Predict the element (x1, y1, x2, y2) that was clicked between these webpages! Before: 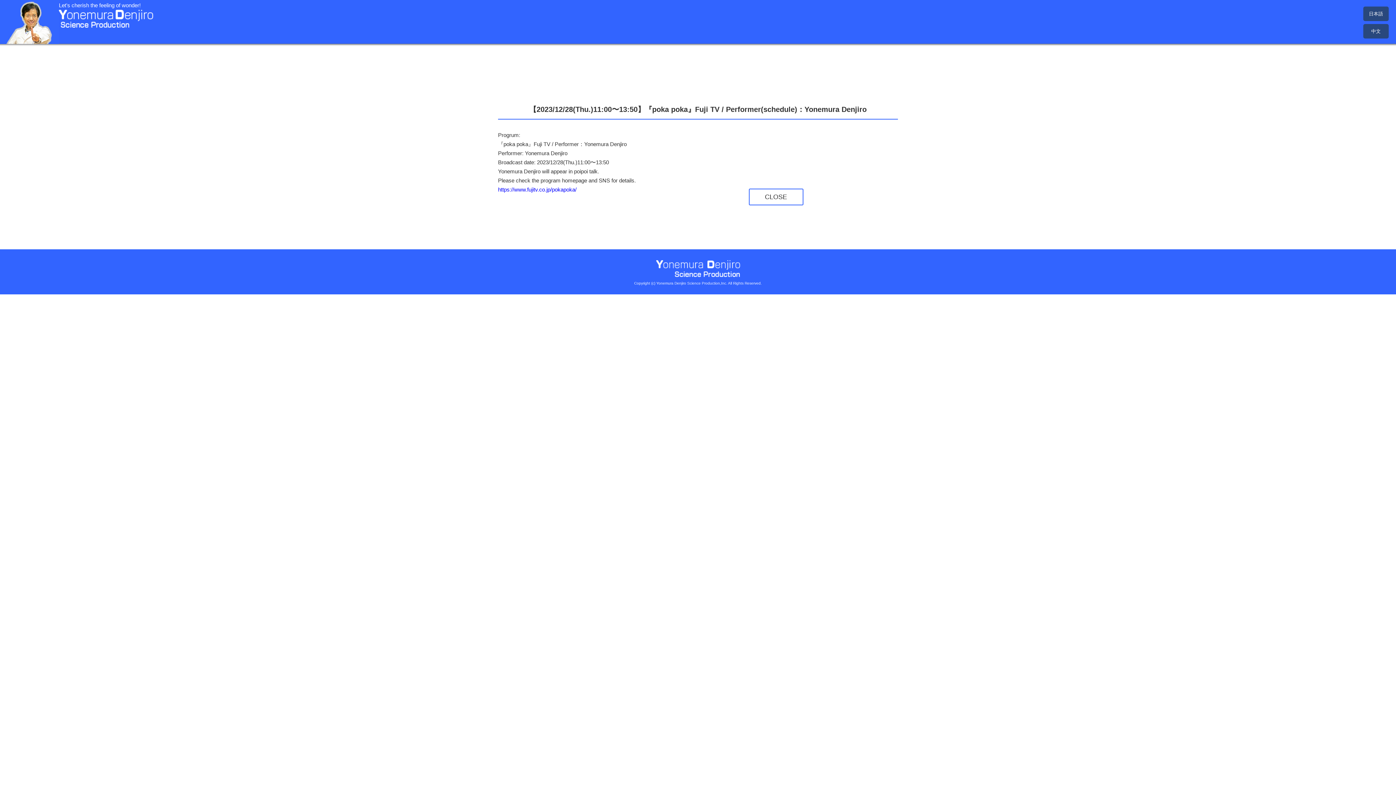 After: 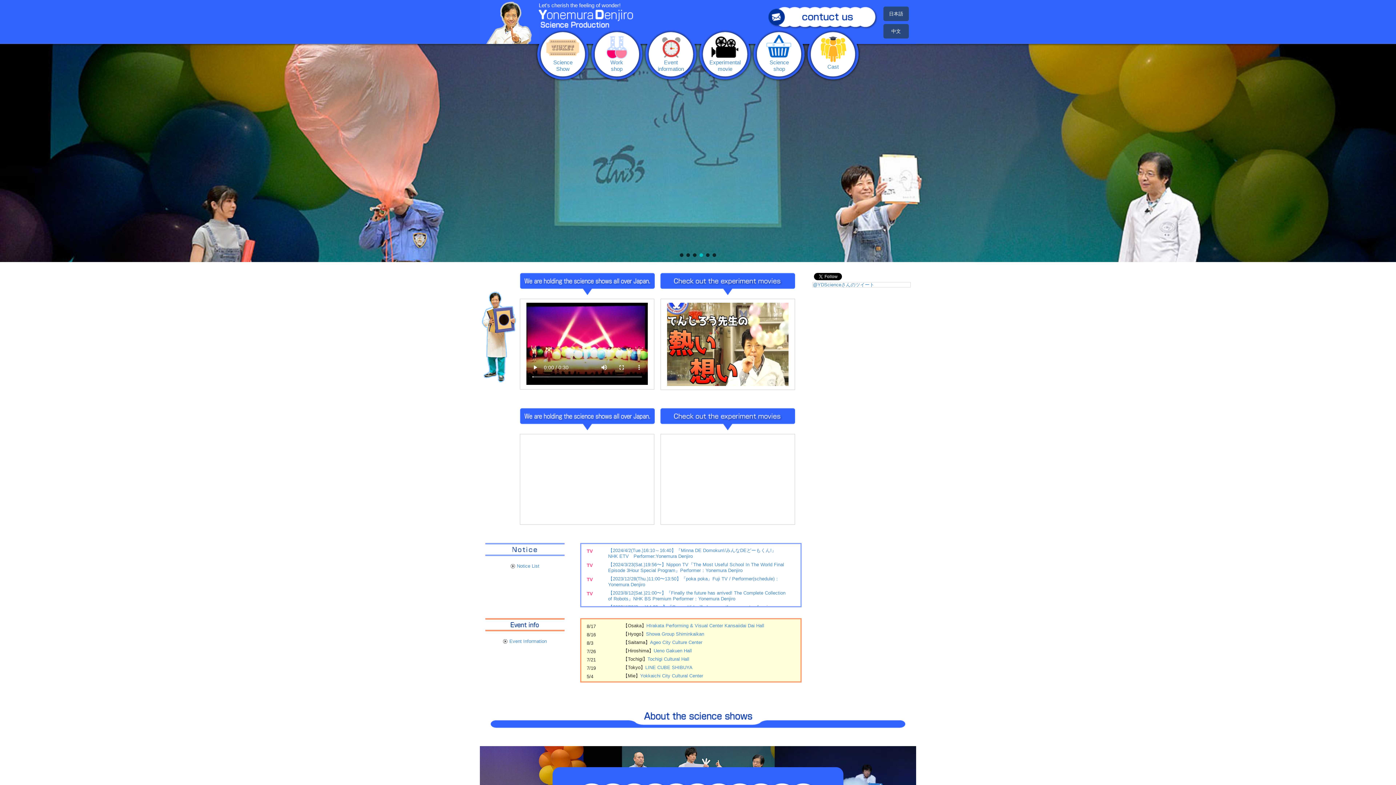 Action: bbox: (0, 38, 58, 44)